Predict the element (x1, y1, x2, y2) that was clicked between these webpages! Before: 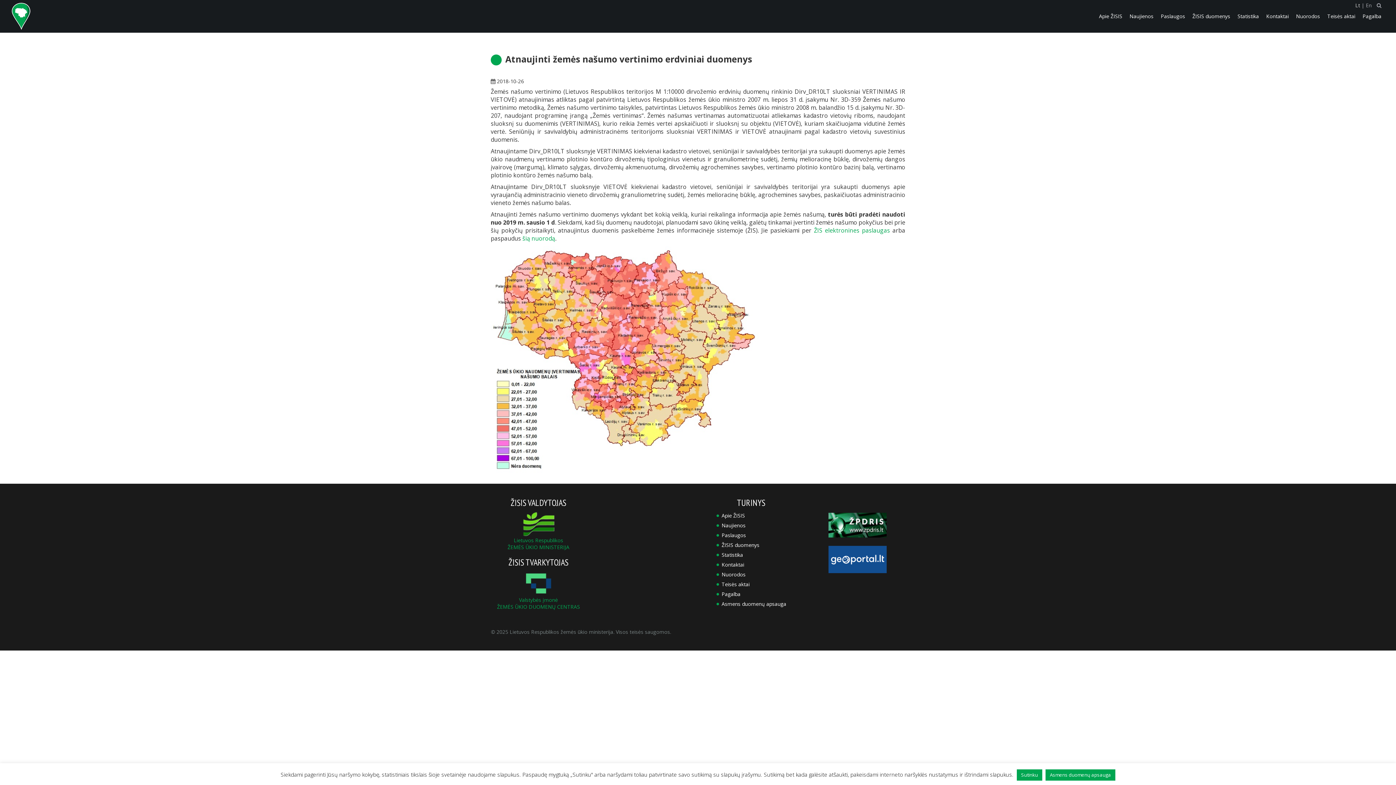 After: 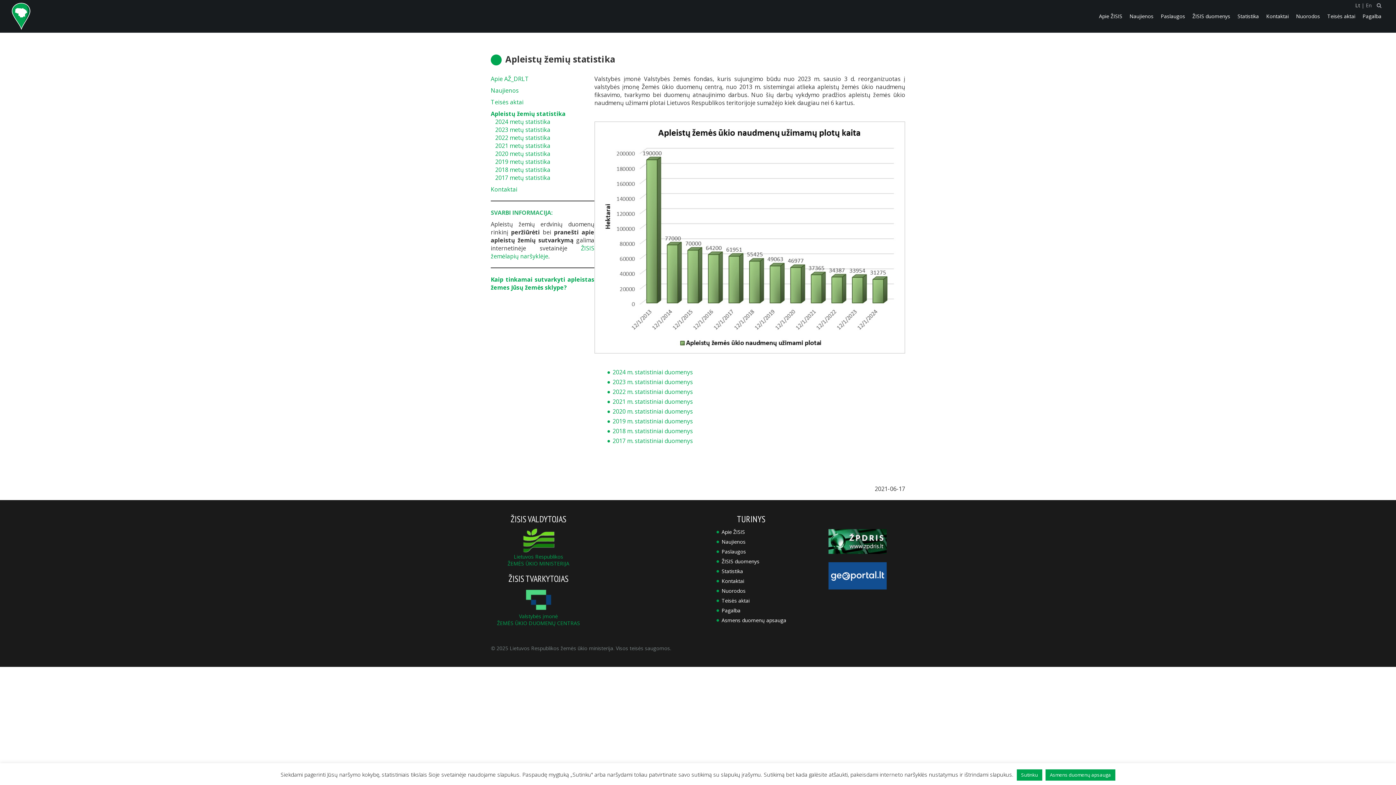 Action: bbox: (1236, 62, 1285, 77) label: Apleistos žemės